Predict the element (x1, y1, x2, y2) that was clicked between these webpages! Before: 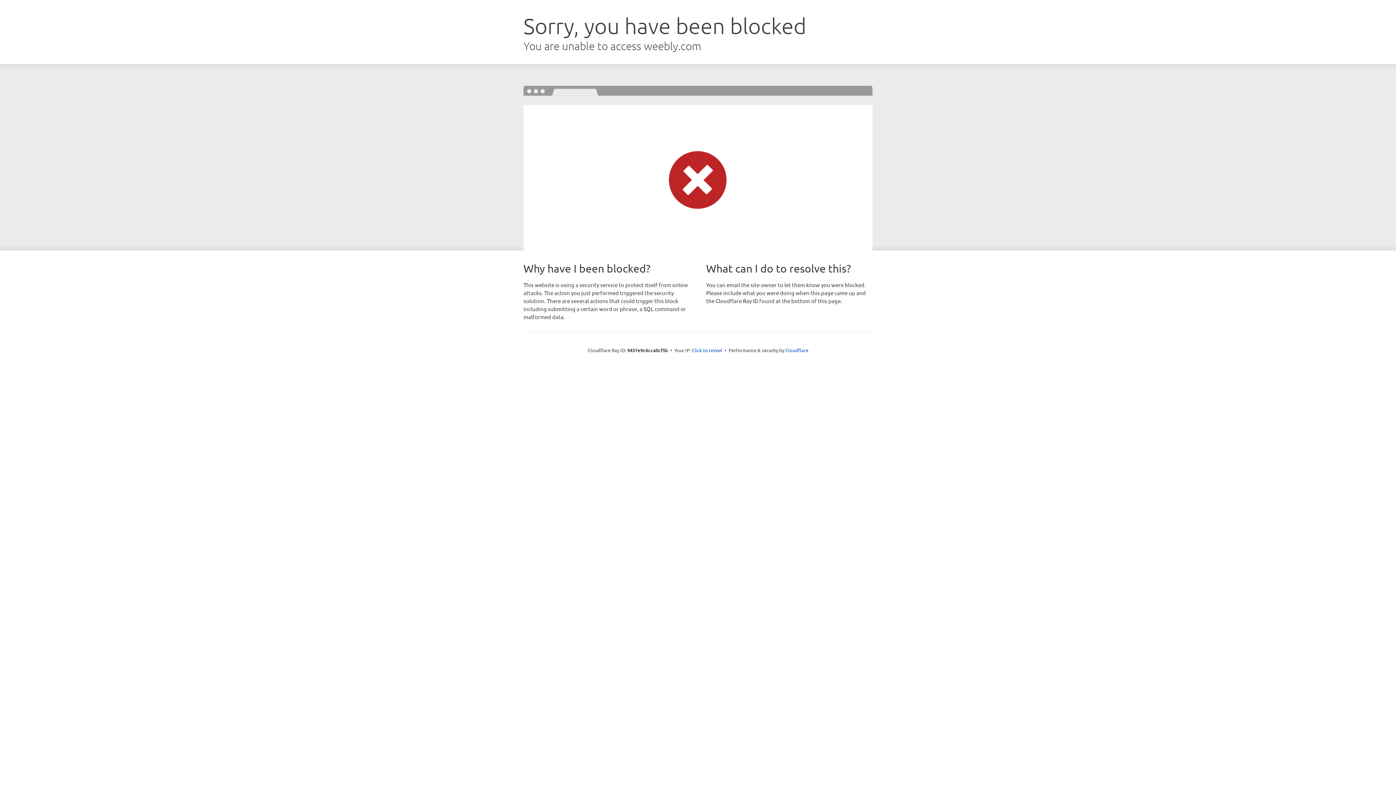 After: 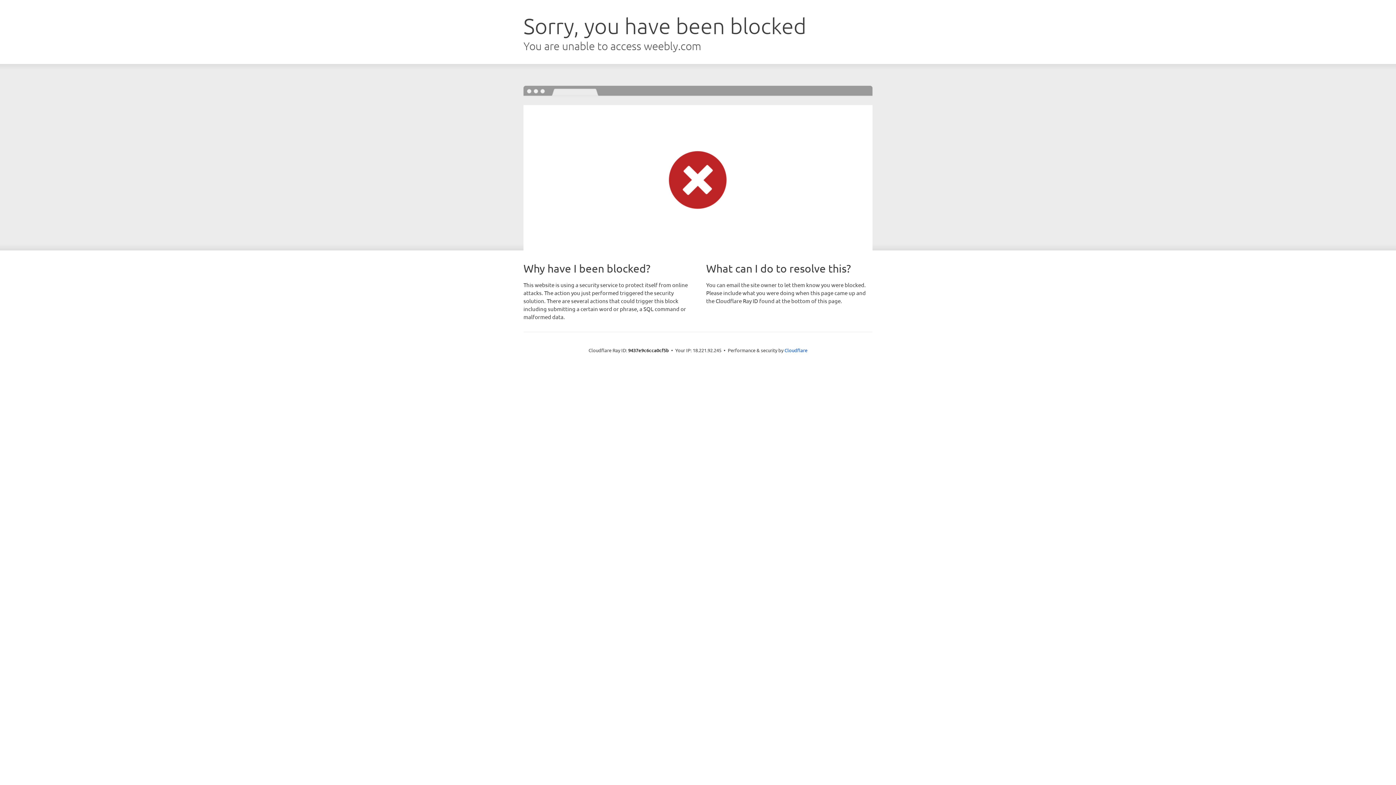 Action: bbox: (692, 346, 722, 353) label: Click to reveal